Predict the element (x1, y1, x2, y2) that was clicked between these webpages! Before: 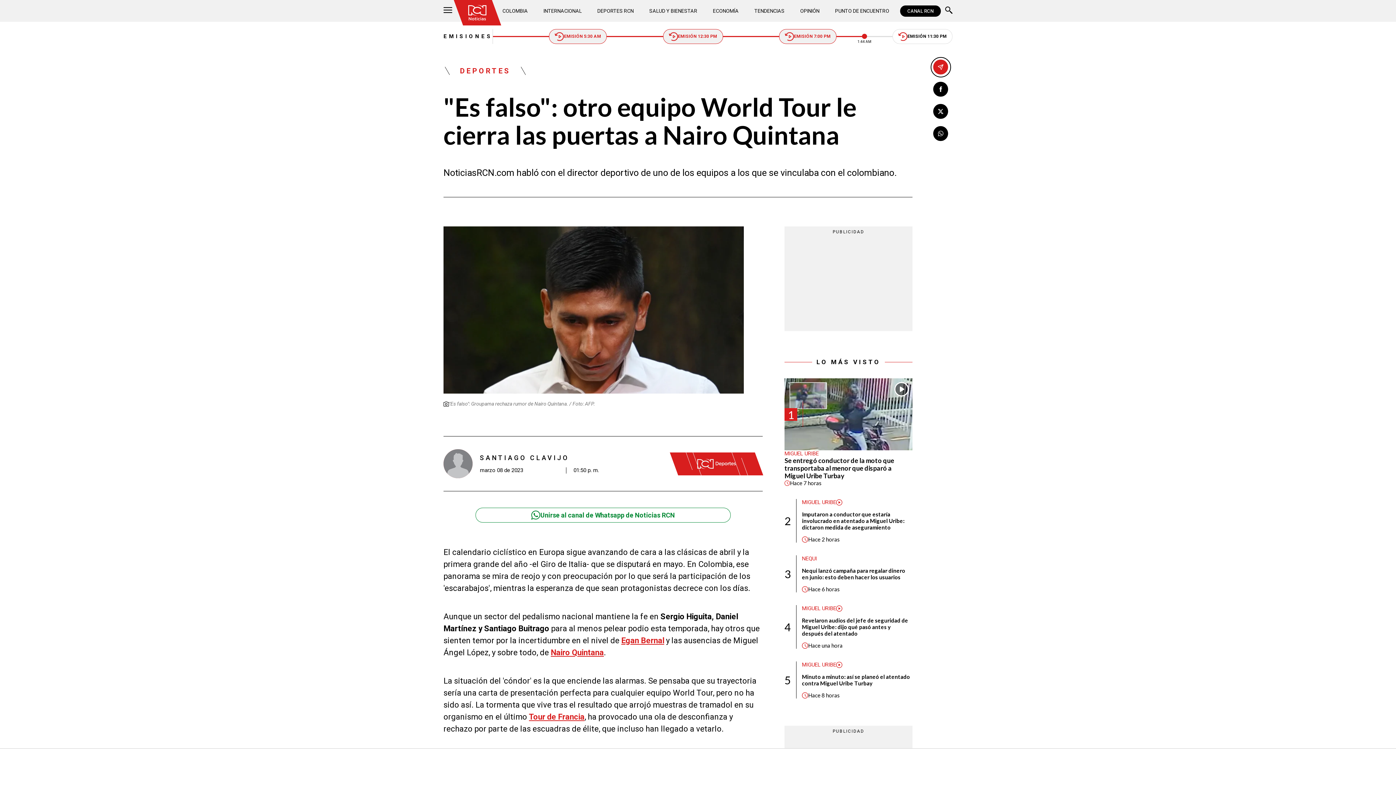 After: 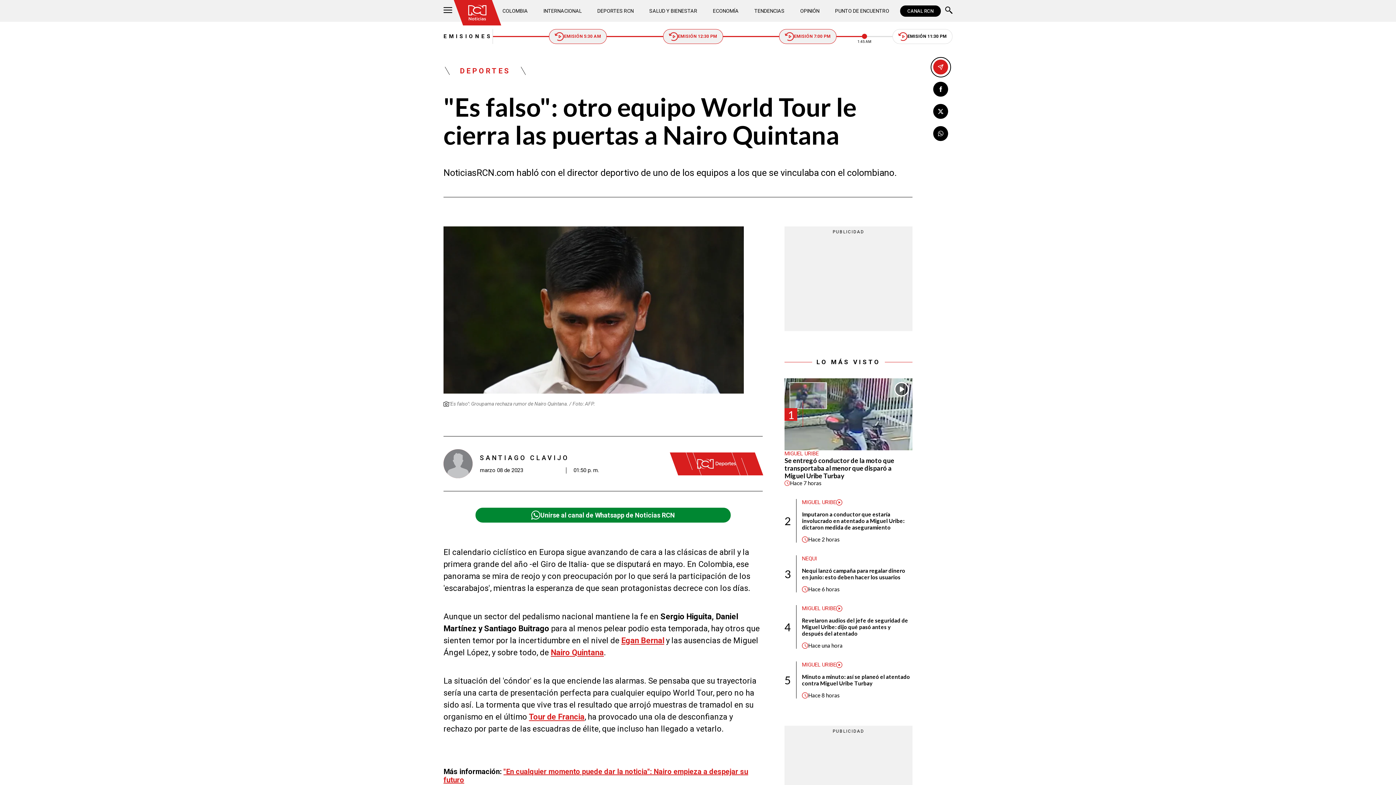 Action: label: Unirse al canal de Whatsapp de Noticias RCN bbox: (475, 508, 730, 522)